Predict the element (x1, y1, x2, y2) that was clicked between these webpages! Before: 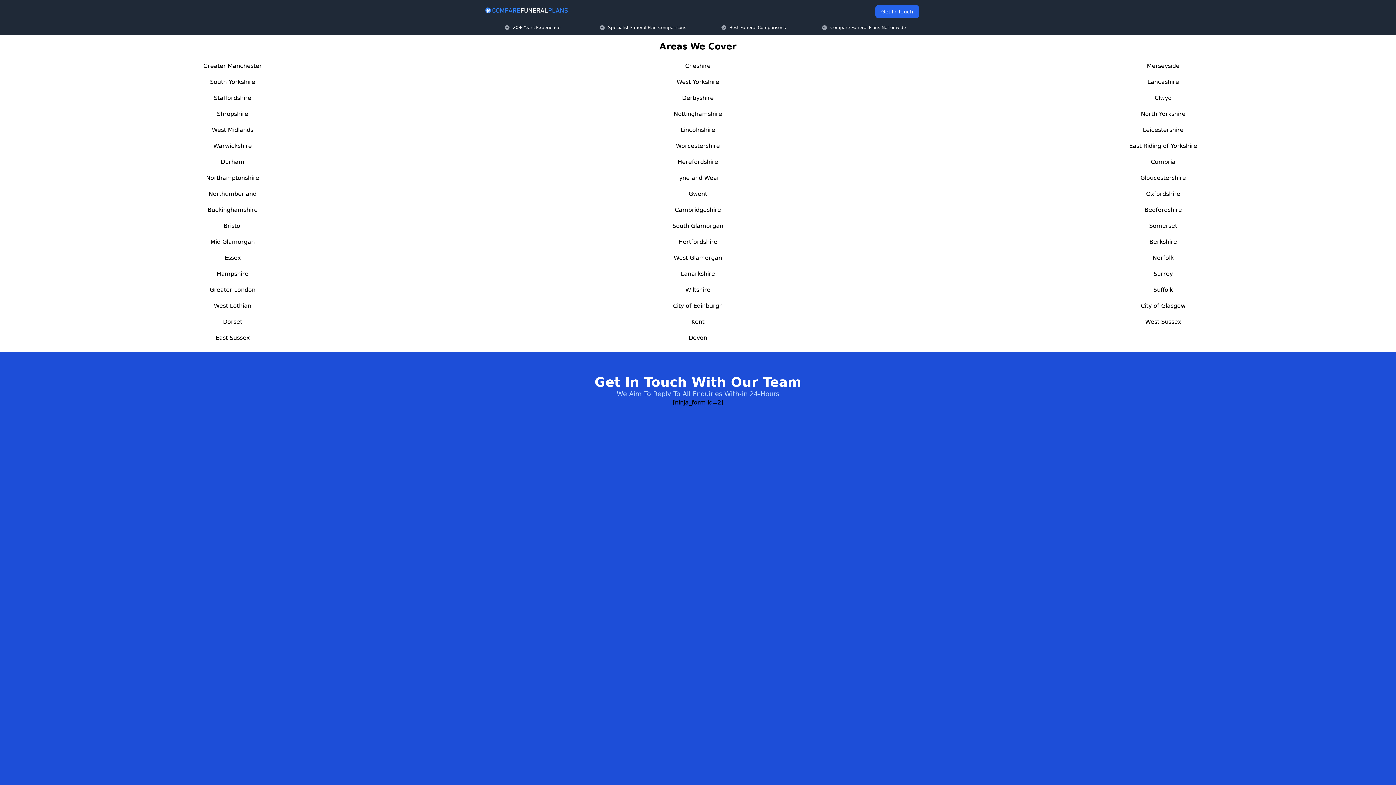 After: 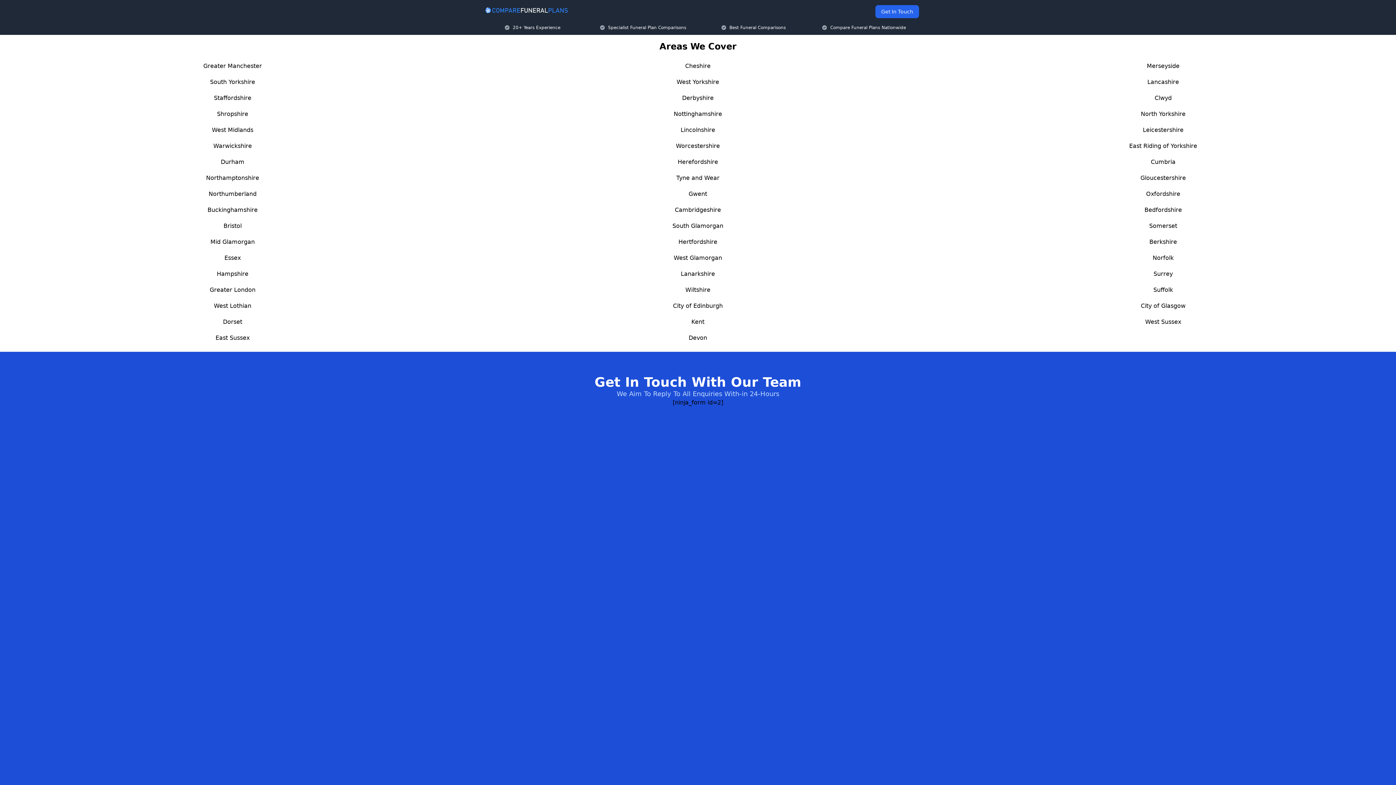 Action: label: City of Edinburgh bbox: (673, 302, 723, 309)